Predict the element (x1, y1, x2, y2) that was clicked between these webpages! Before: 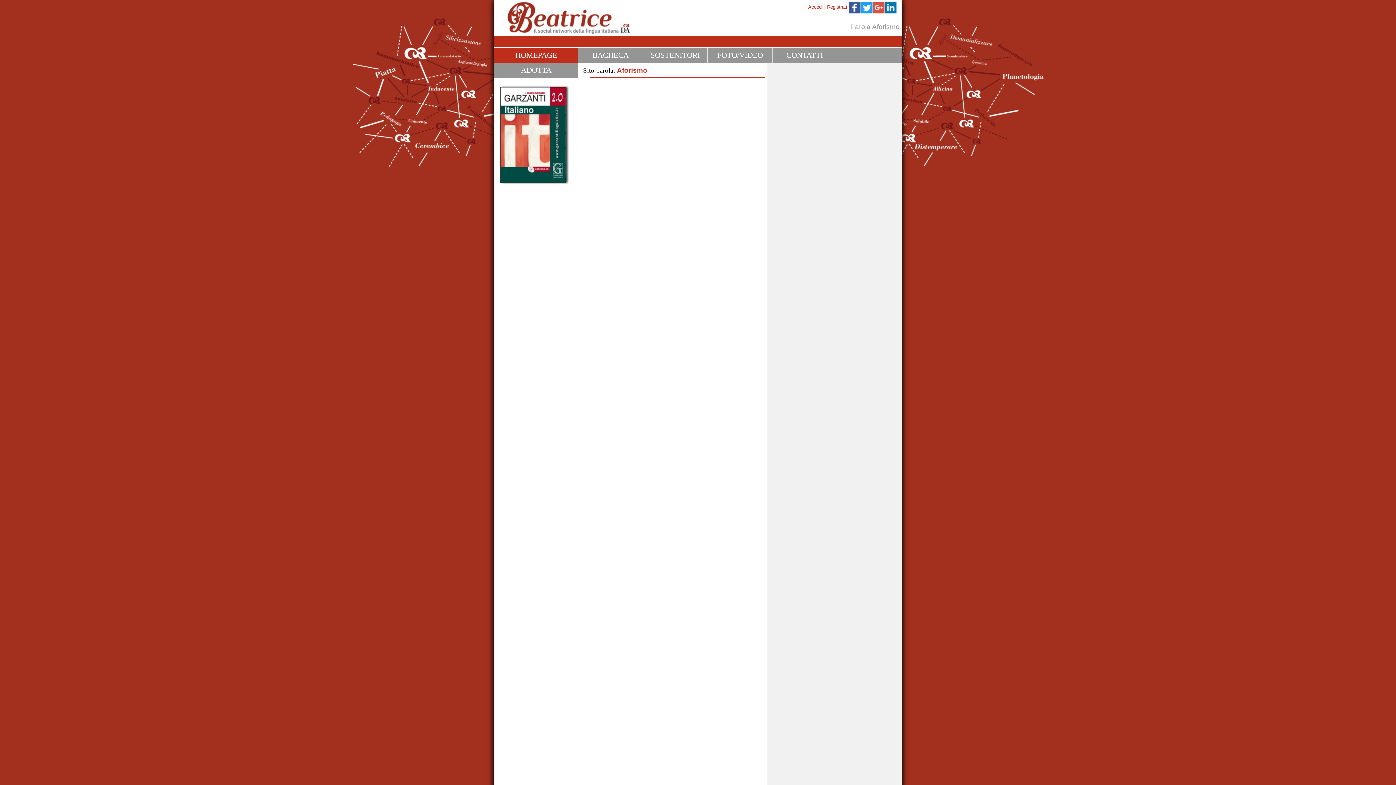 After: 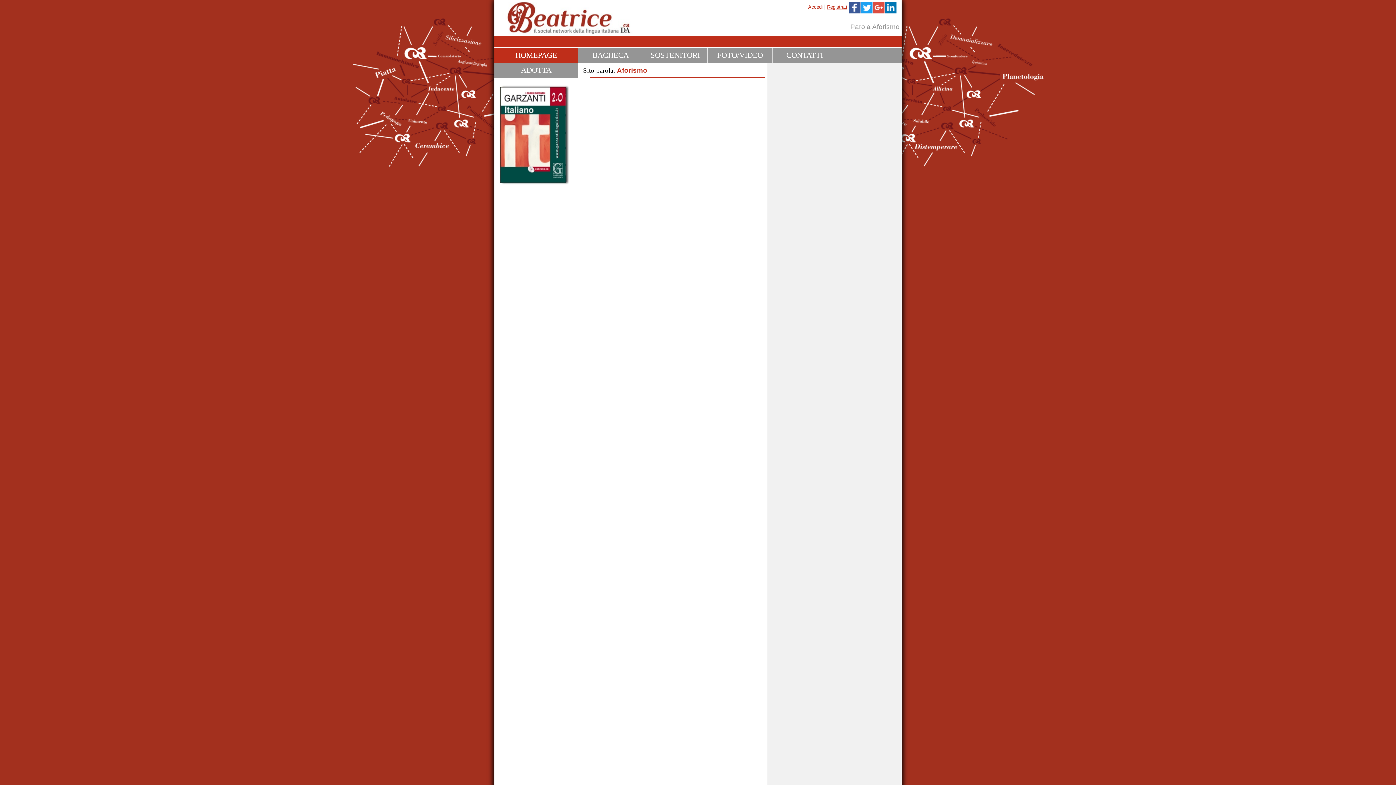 Action: label: Registrati bbox: (827, 4, 847, 9)